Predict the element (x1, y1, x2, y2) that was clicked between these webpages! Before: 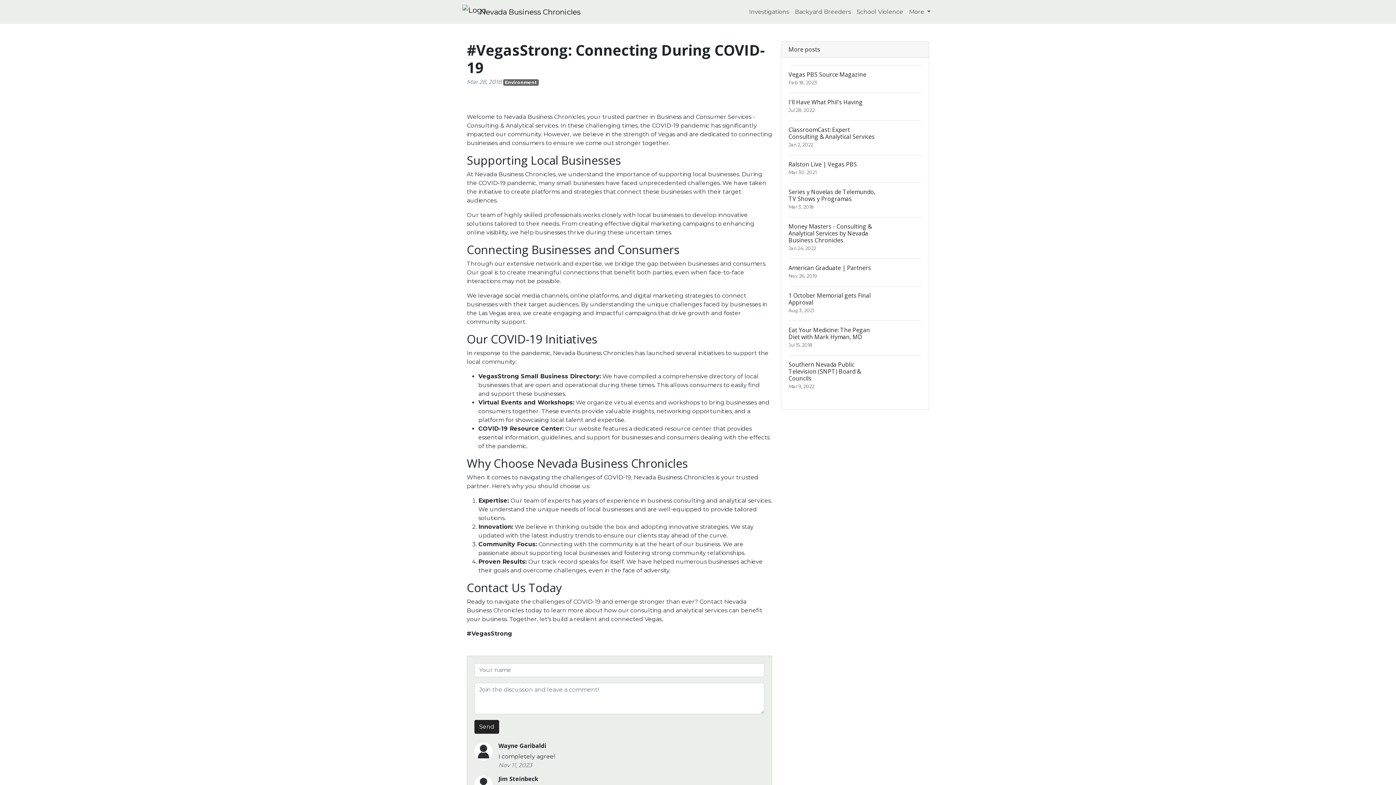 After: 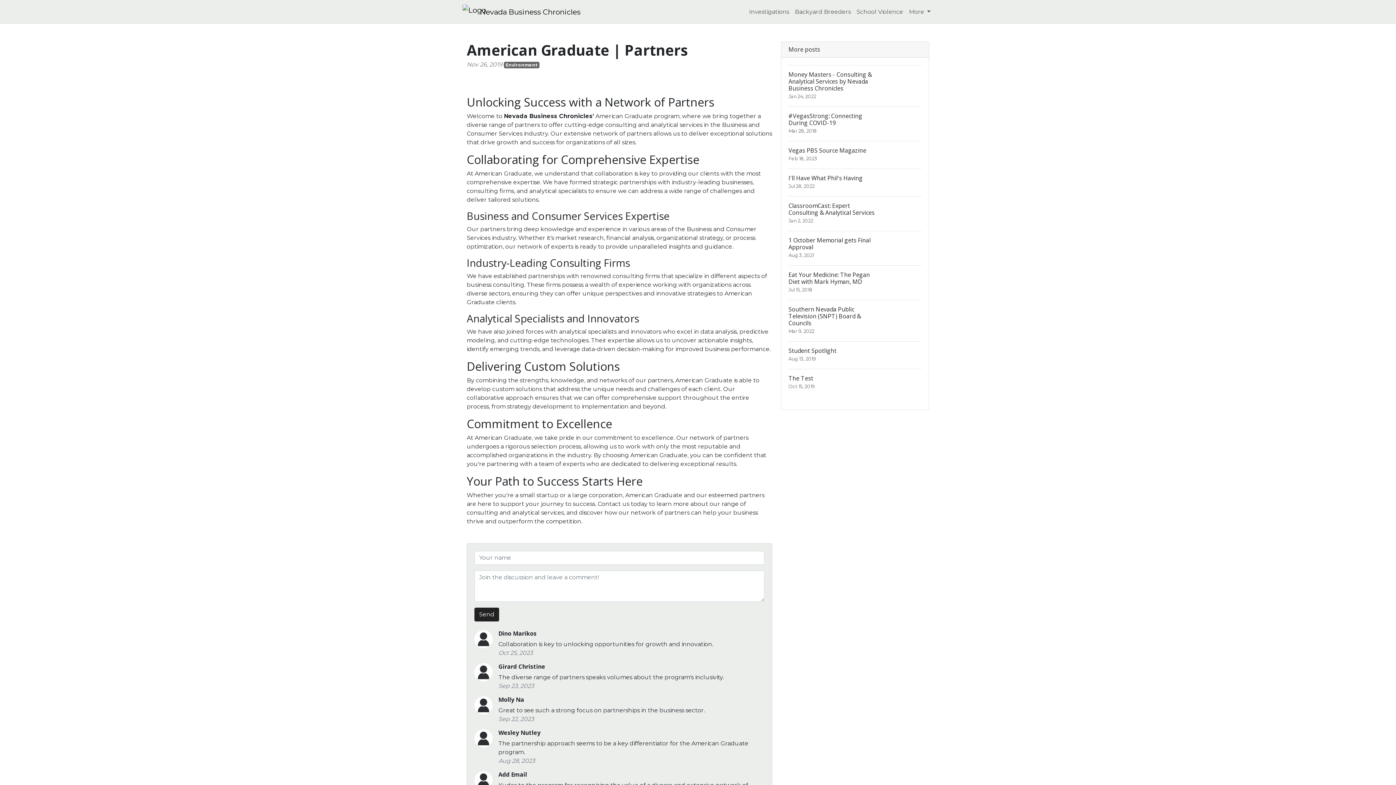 Action: bbox: (788, 258, 921, 286) label: American Graduate | Partners
Nov 26, 2019